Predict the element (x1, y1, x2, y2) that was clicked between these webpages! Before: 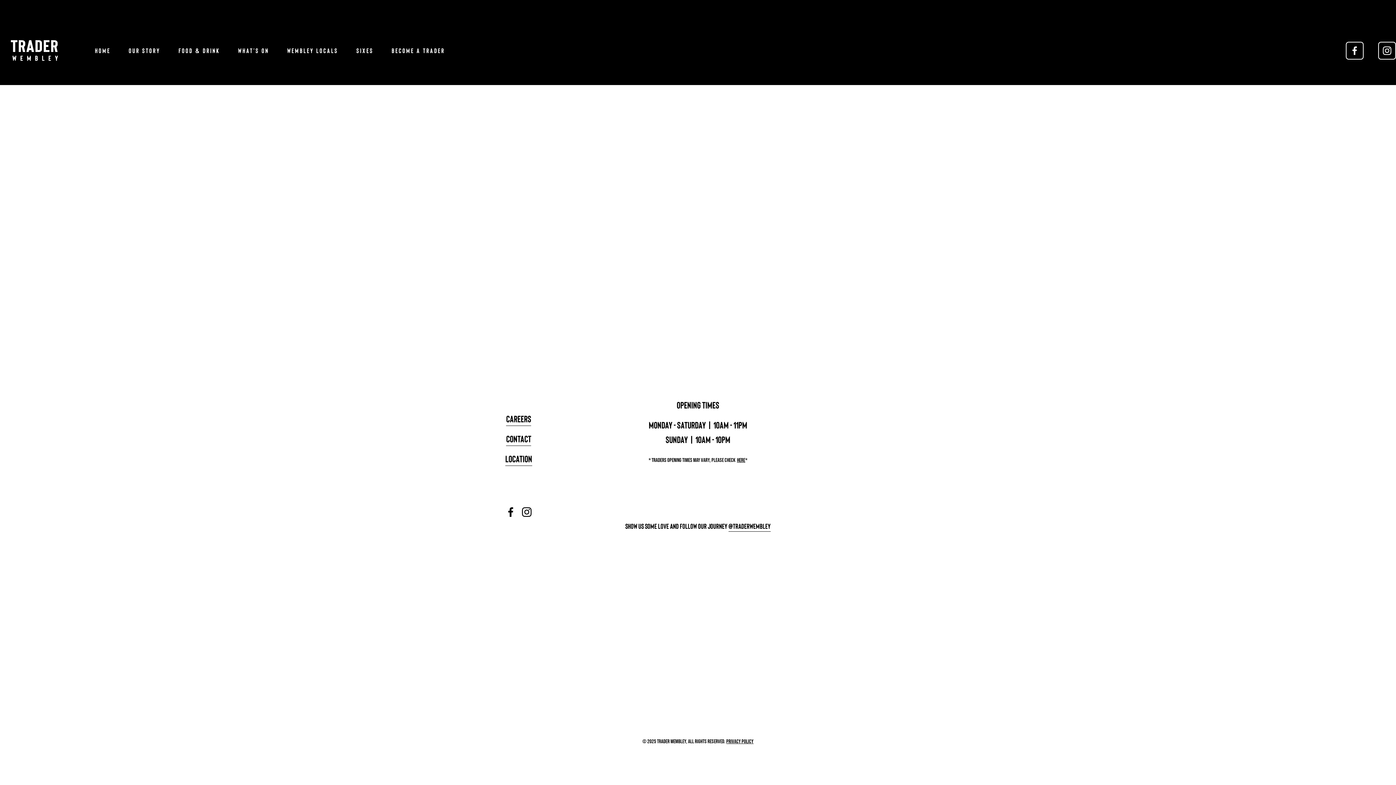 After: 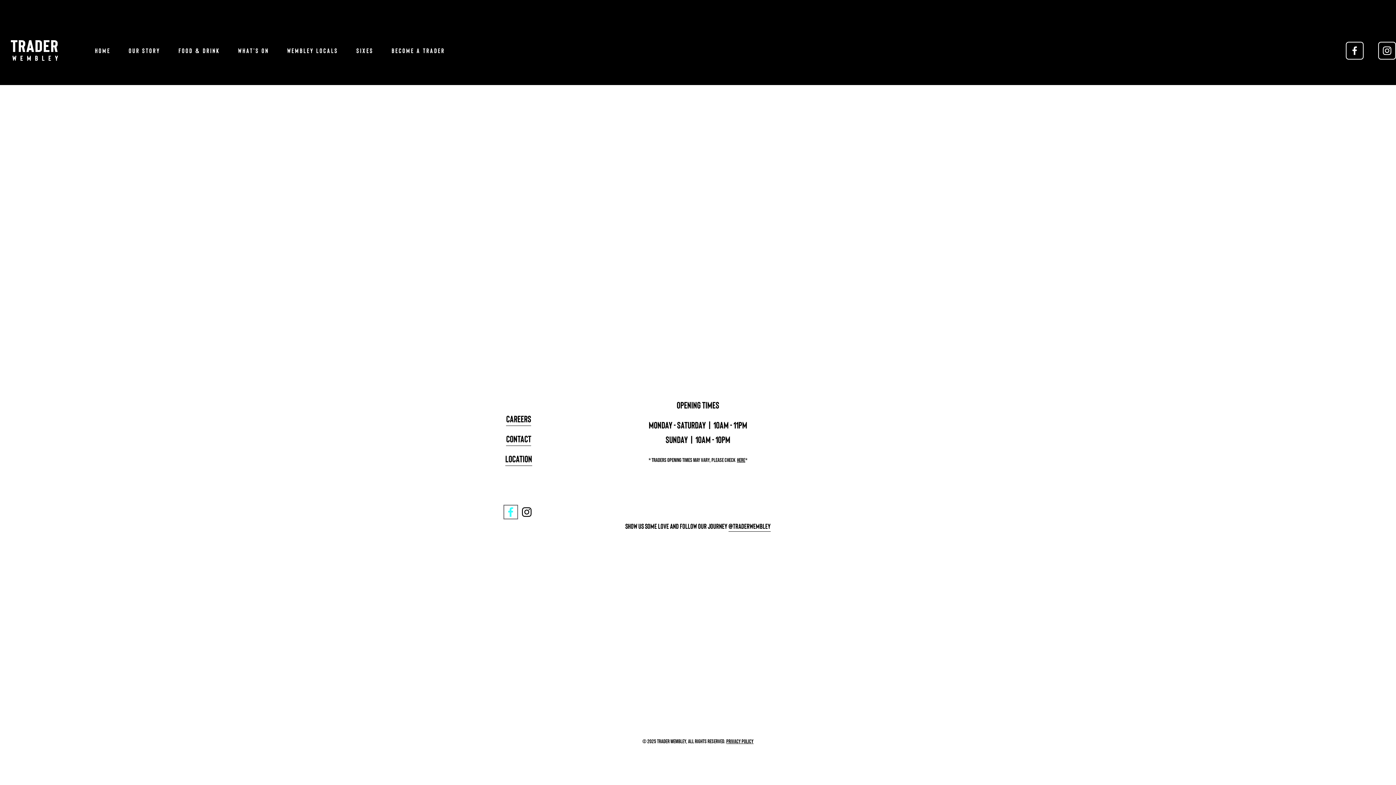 Action: bbox: (505, 507, 515, 517) label: Facebook